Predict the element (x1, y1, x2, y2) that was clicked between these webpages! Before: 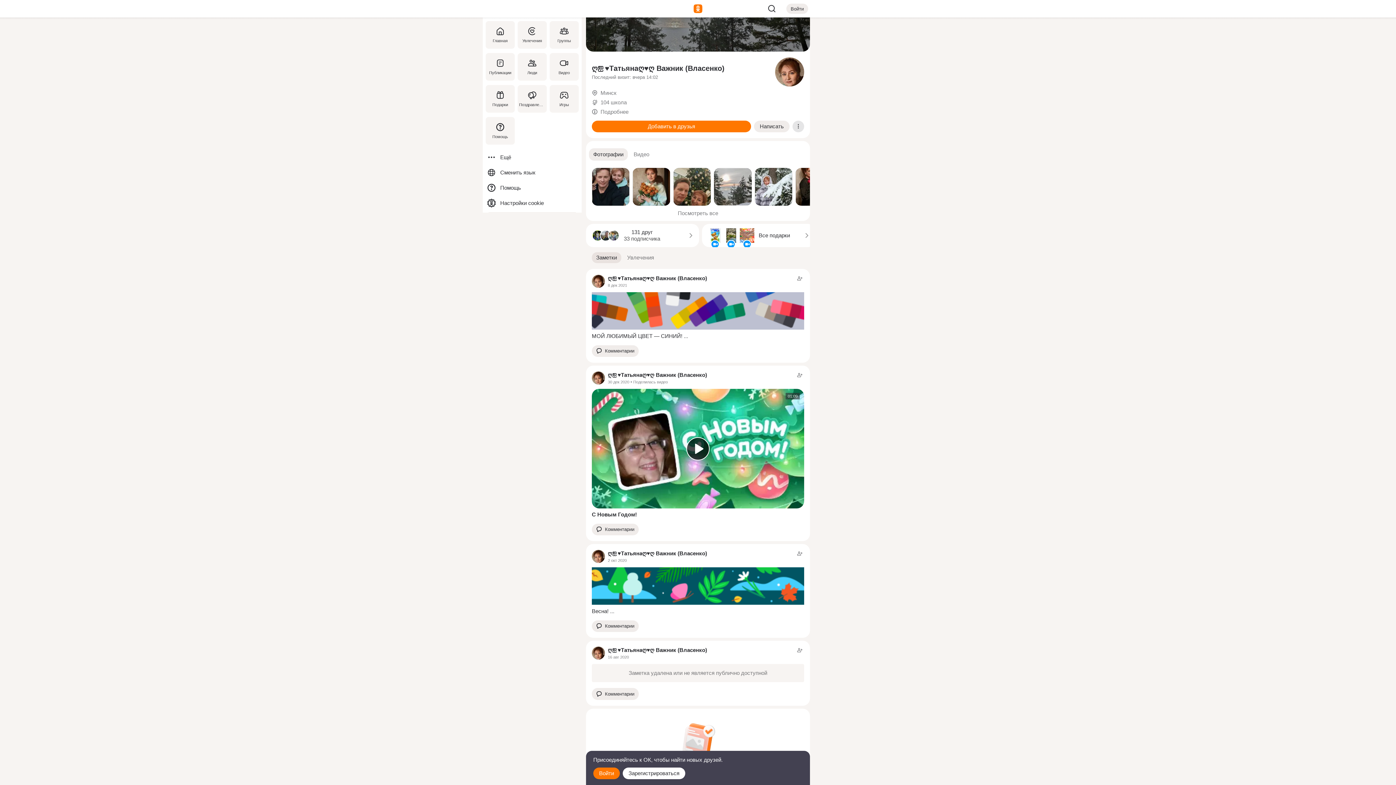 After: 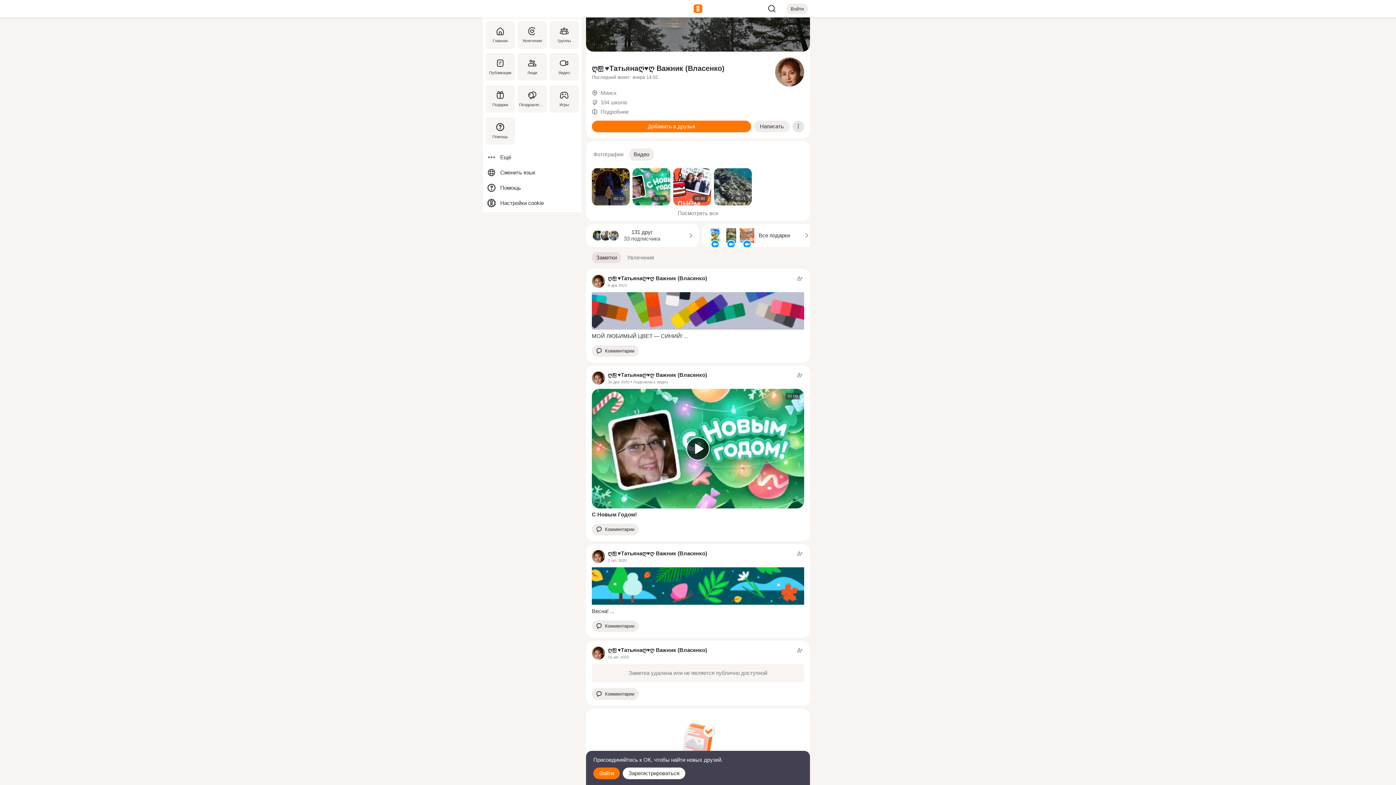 Action: label: Видео bbox: (629, 148, 653, 160)